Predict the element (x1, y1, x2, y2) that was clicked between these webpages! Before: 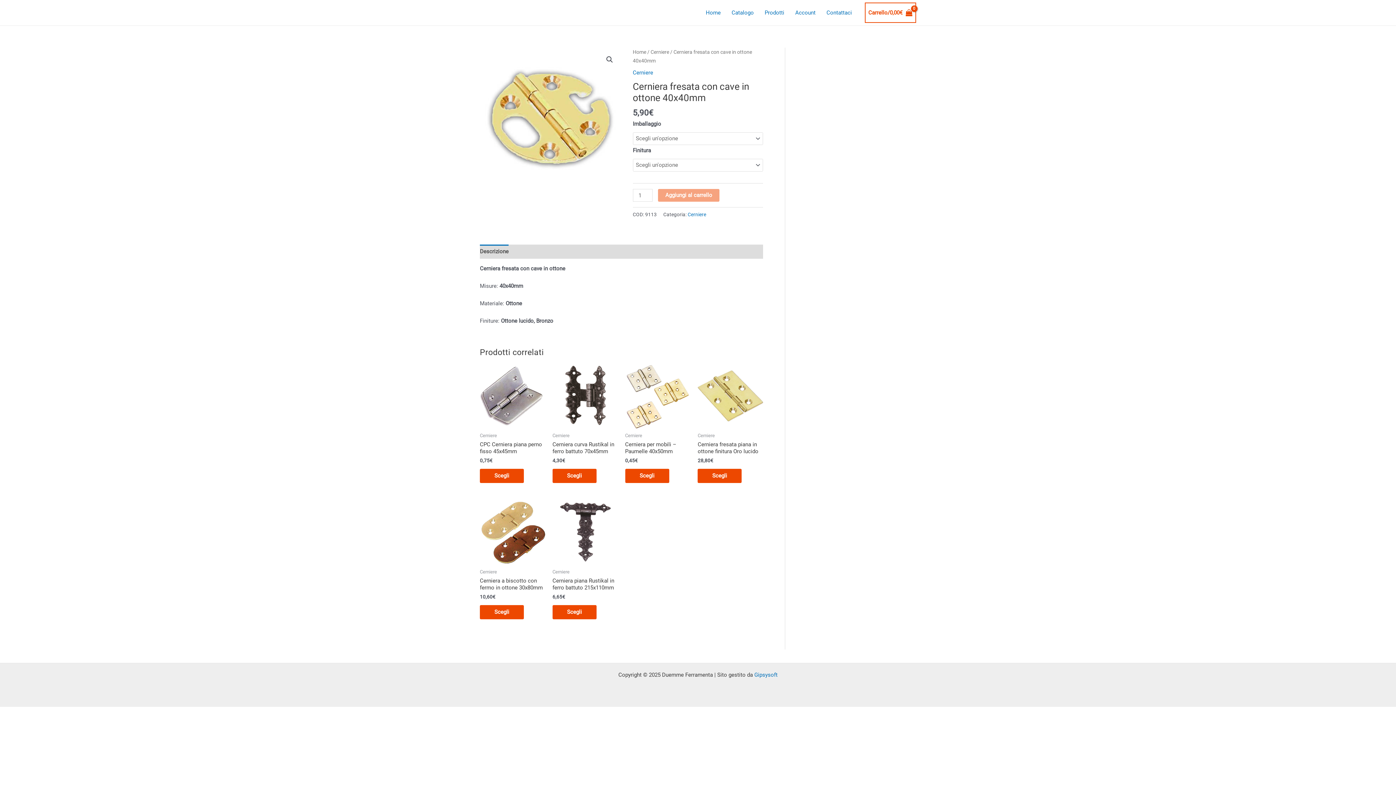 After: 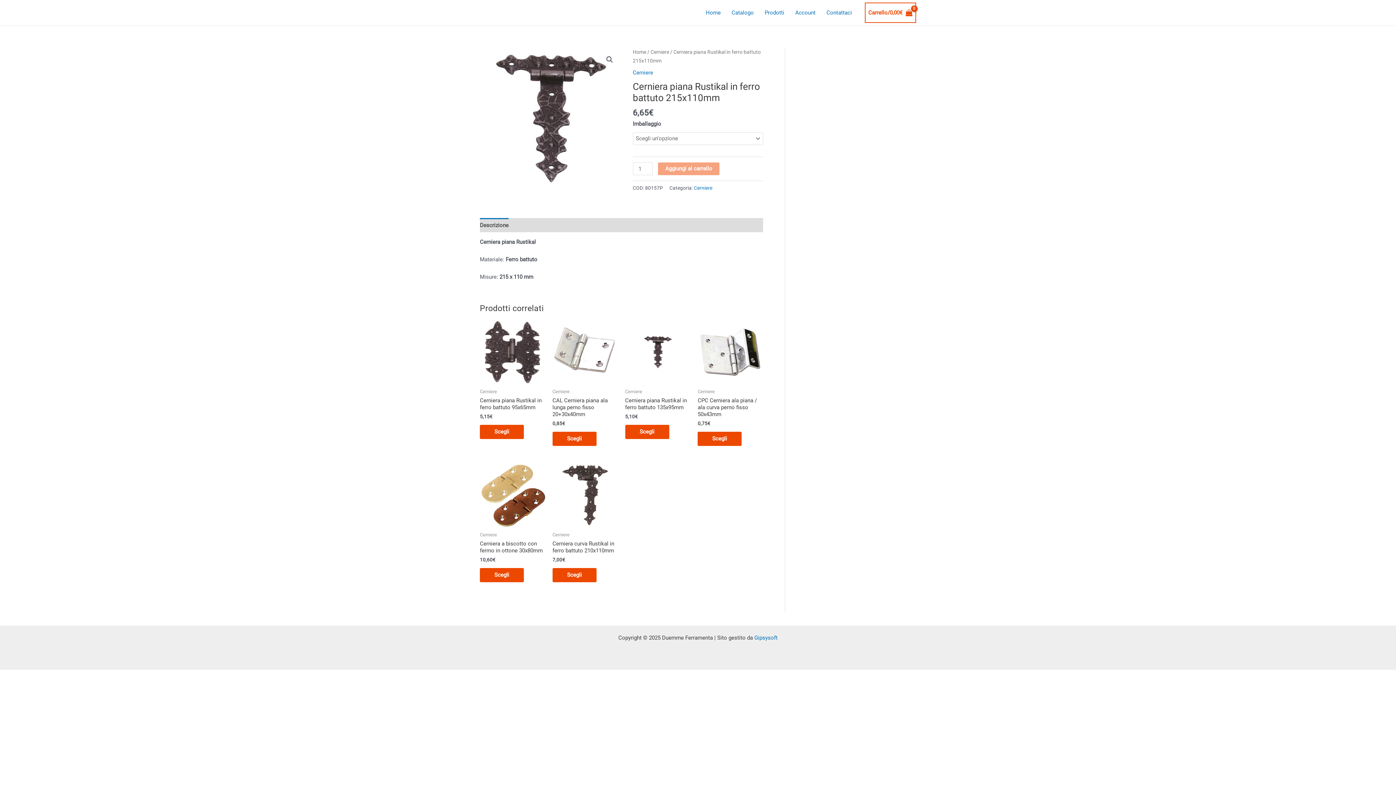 Action: bbox: (552, 577, 618, 594) label: Cerniera piana Rustikal in ferro battuto 215x110mm